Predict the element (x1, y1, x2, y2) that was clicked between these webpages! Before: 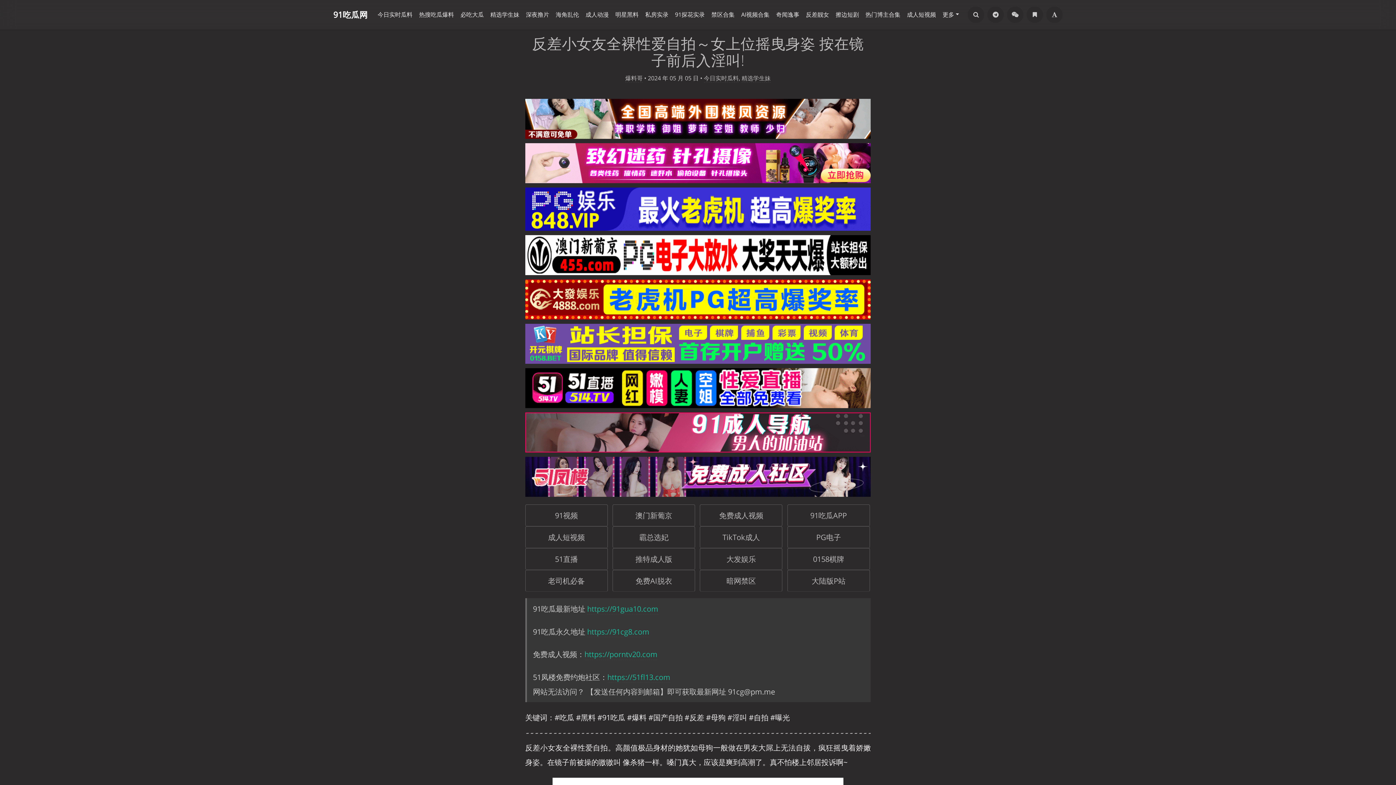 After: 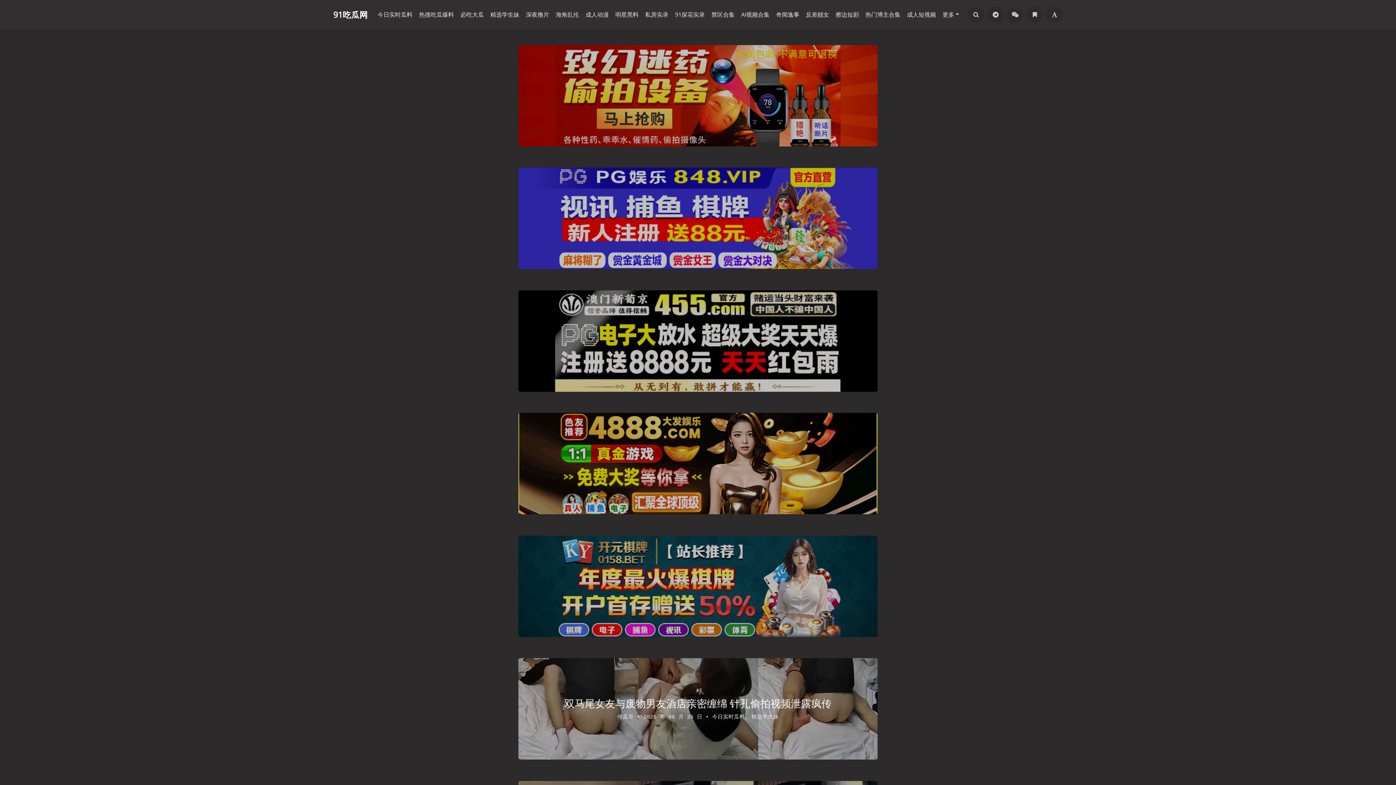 Action: bbox: (741, 74, 770, 82) label: 精选学生妹